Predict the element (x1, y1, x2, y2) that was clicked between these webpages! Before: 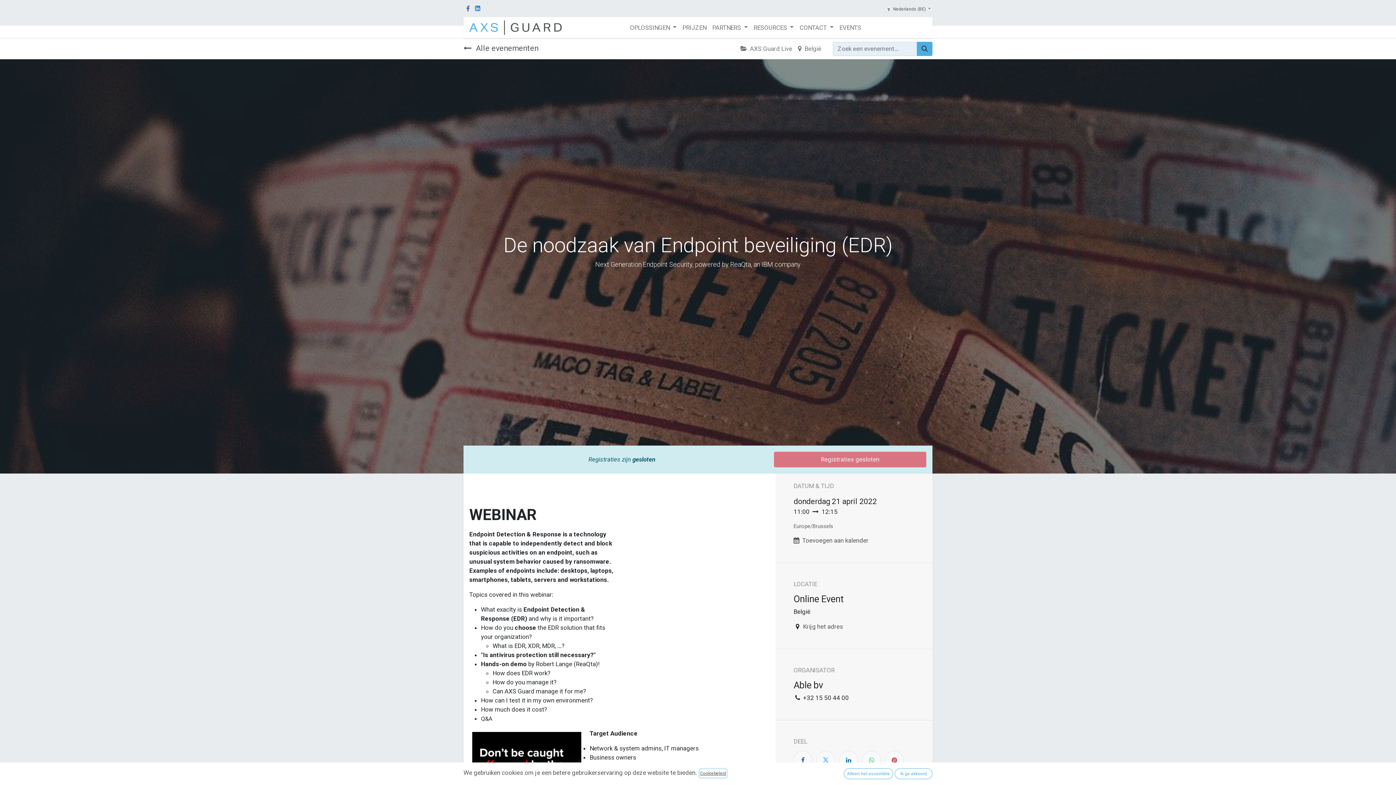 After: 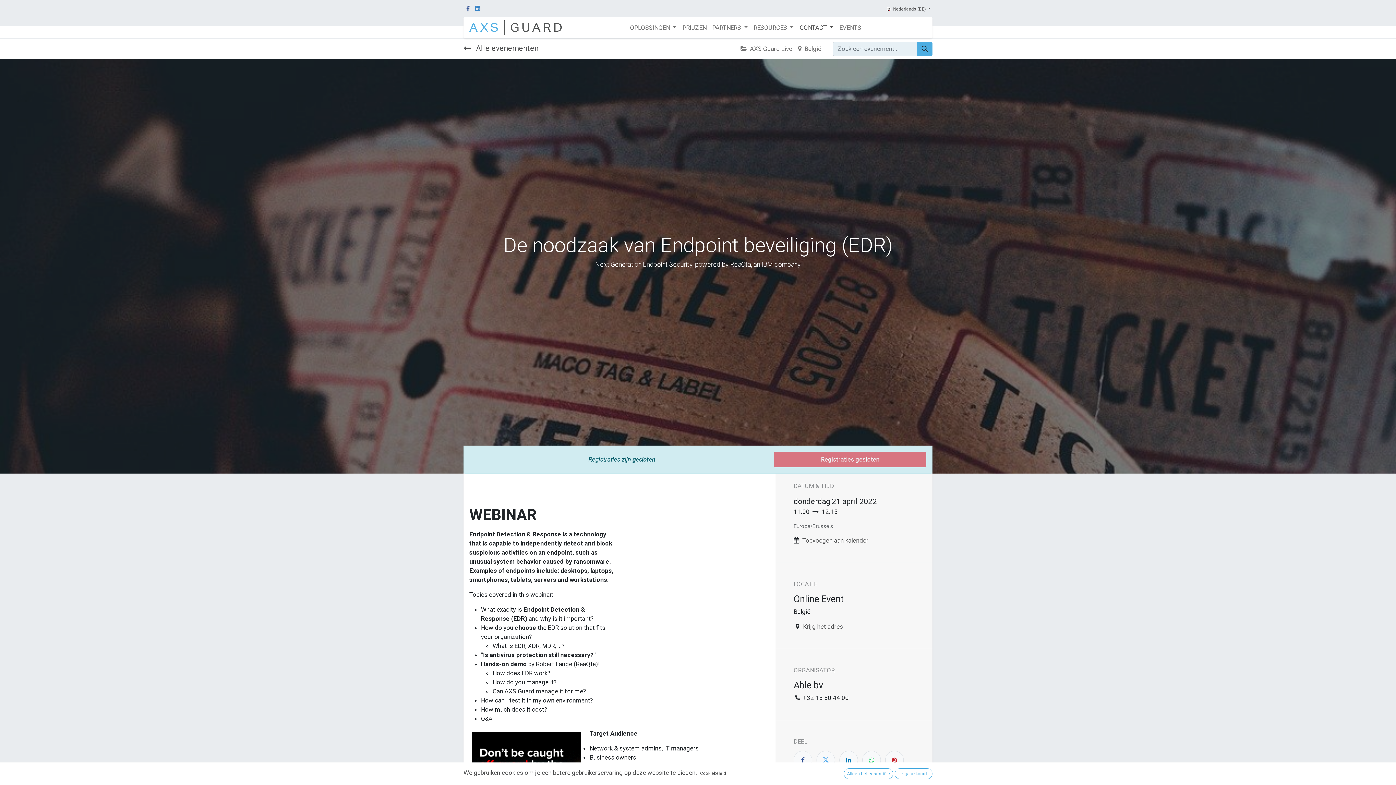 Action: label: CONTACT  bbox: (796, 20, 836, 35)